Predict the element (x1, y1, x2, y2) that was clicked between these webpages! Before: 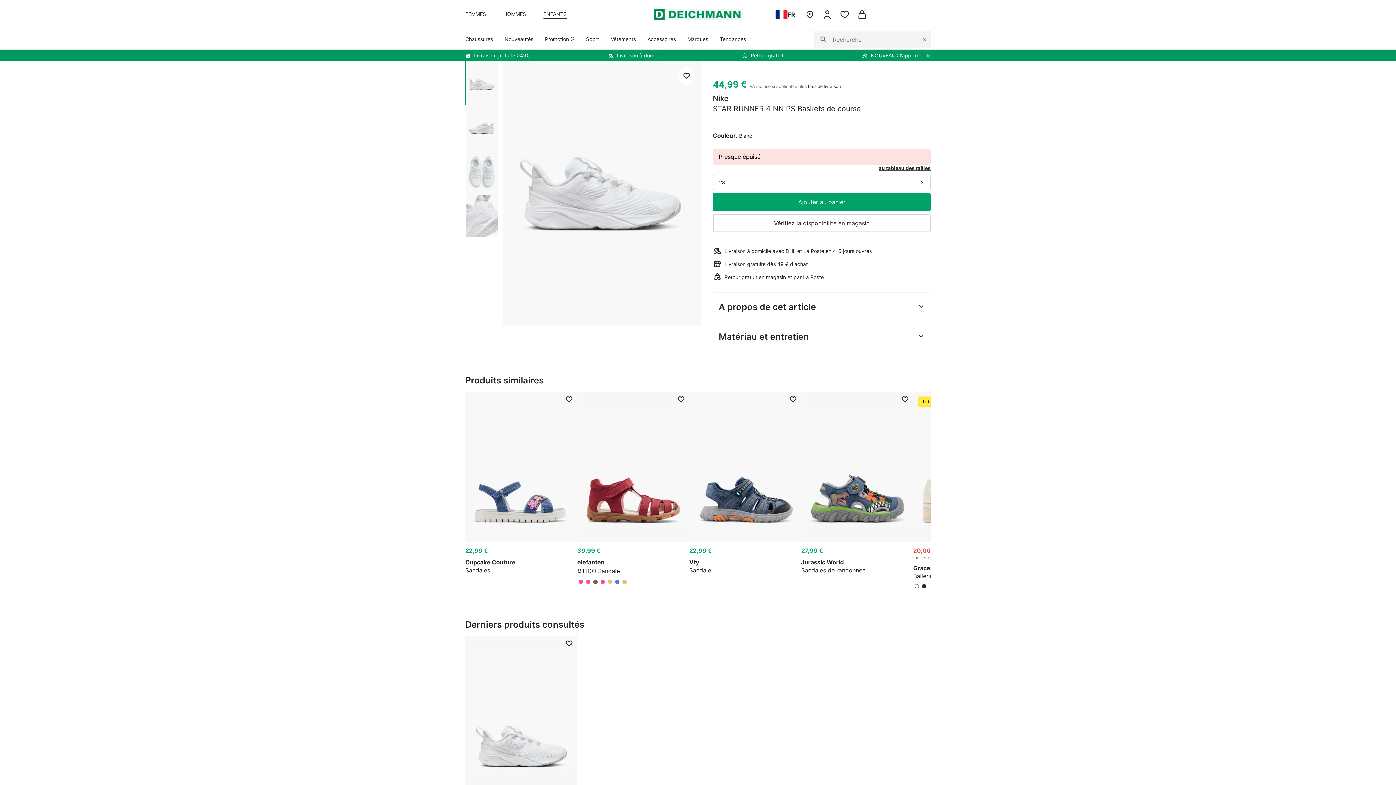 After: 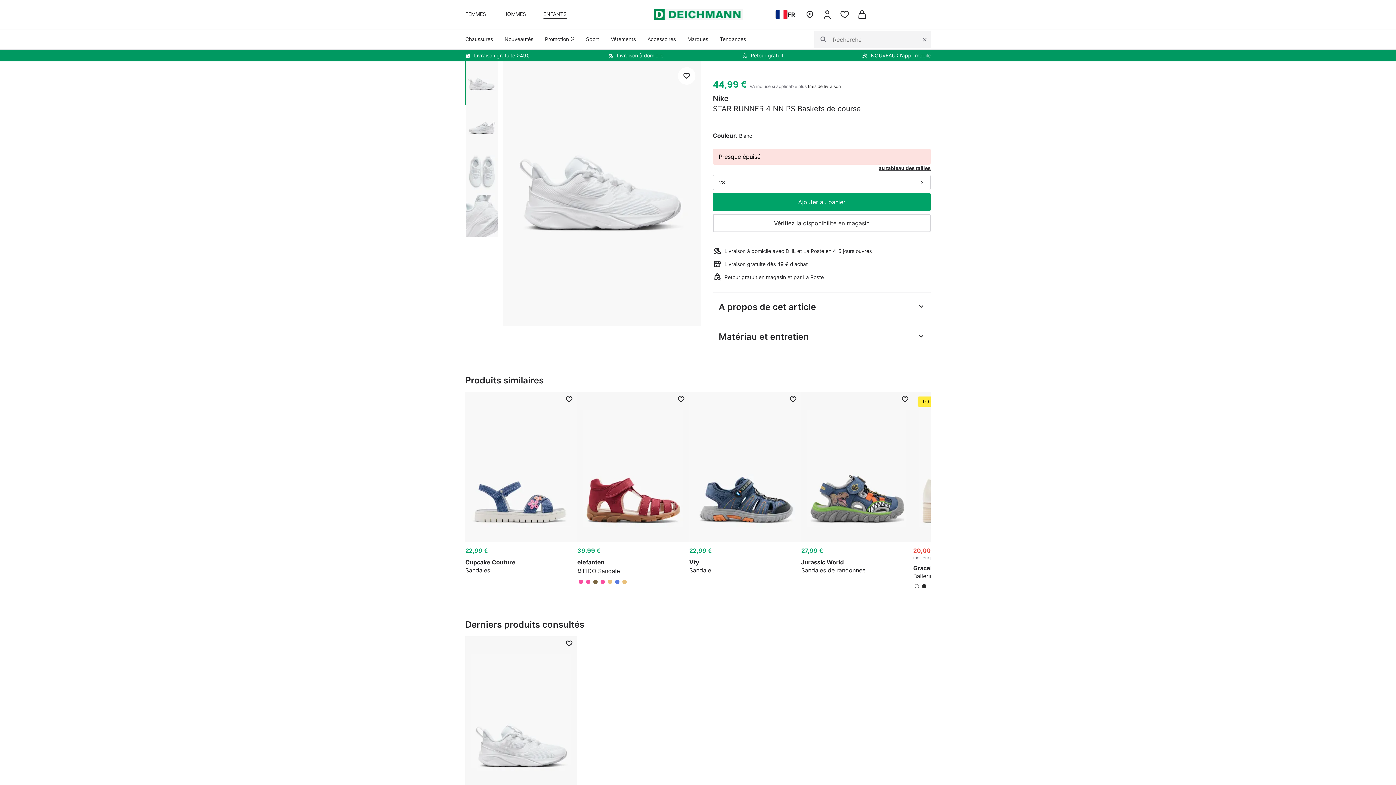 Action: label: Nike Baskets de course Blanc bbox: (465, 636, 577, 840)